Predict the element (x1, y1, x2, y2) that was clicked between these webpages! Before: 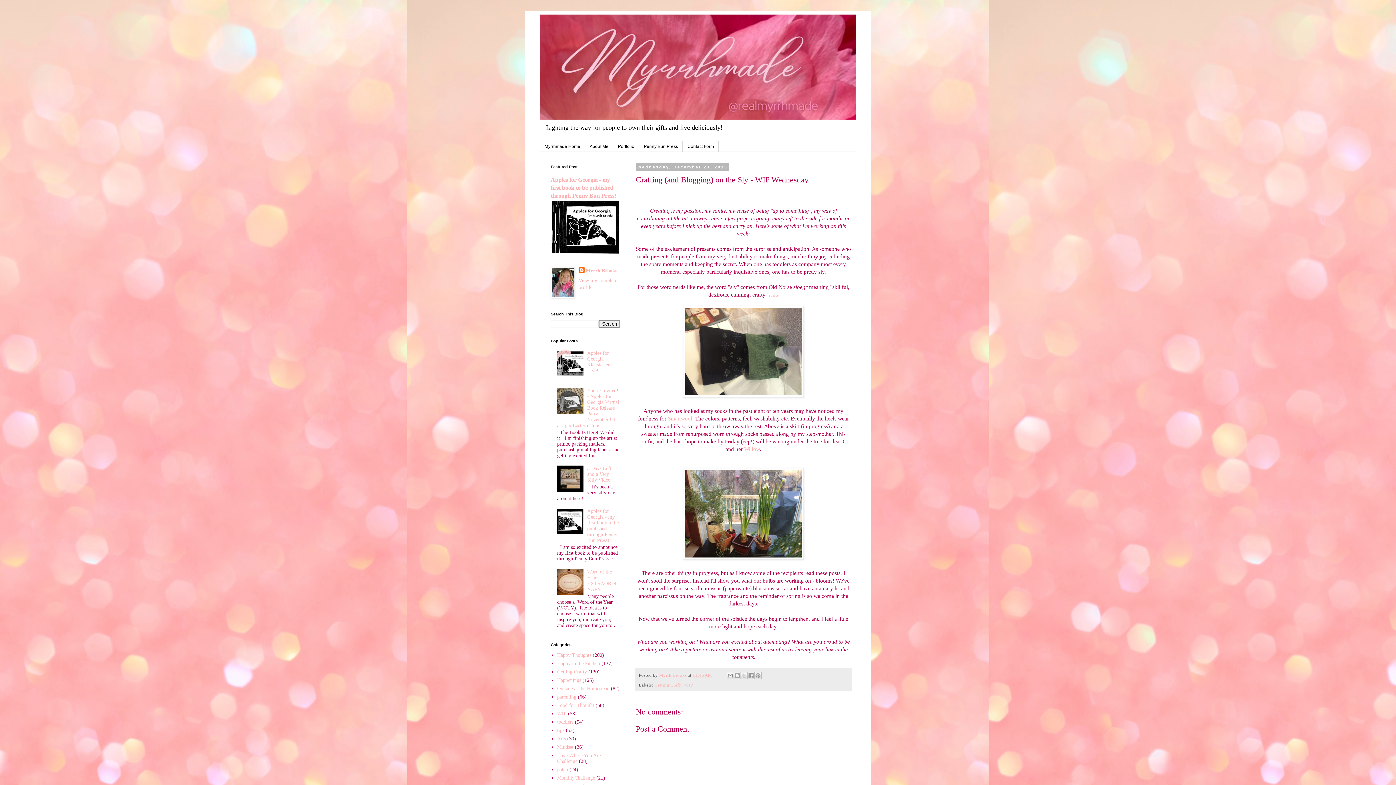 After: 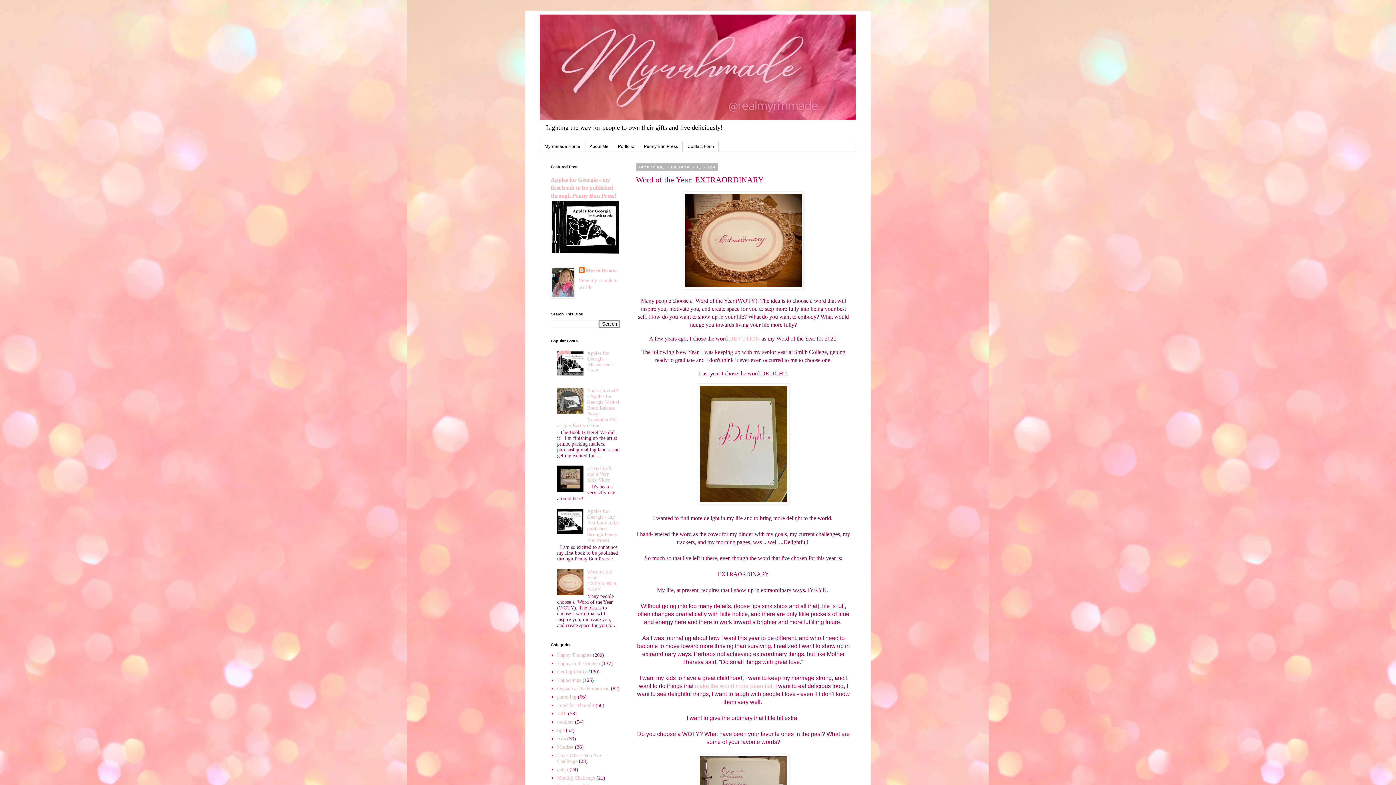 Action: bbox: (587, 569, 616, 592) label: Word of the Year: EXTRAORDINARY